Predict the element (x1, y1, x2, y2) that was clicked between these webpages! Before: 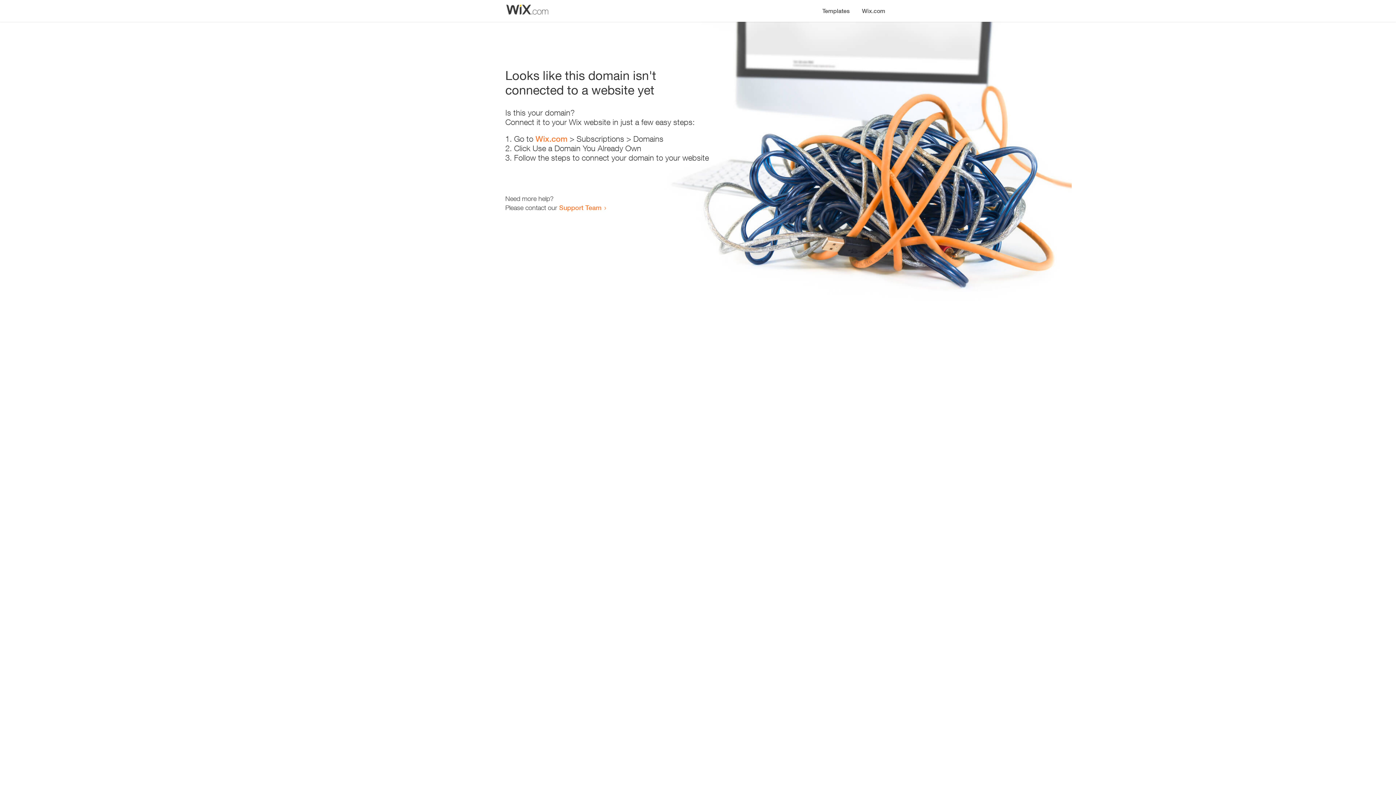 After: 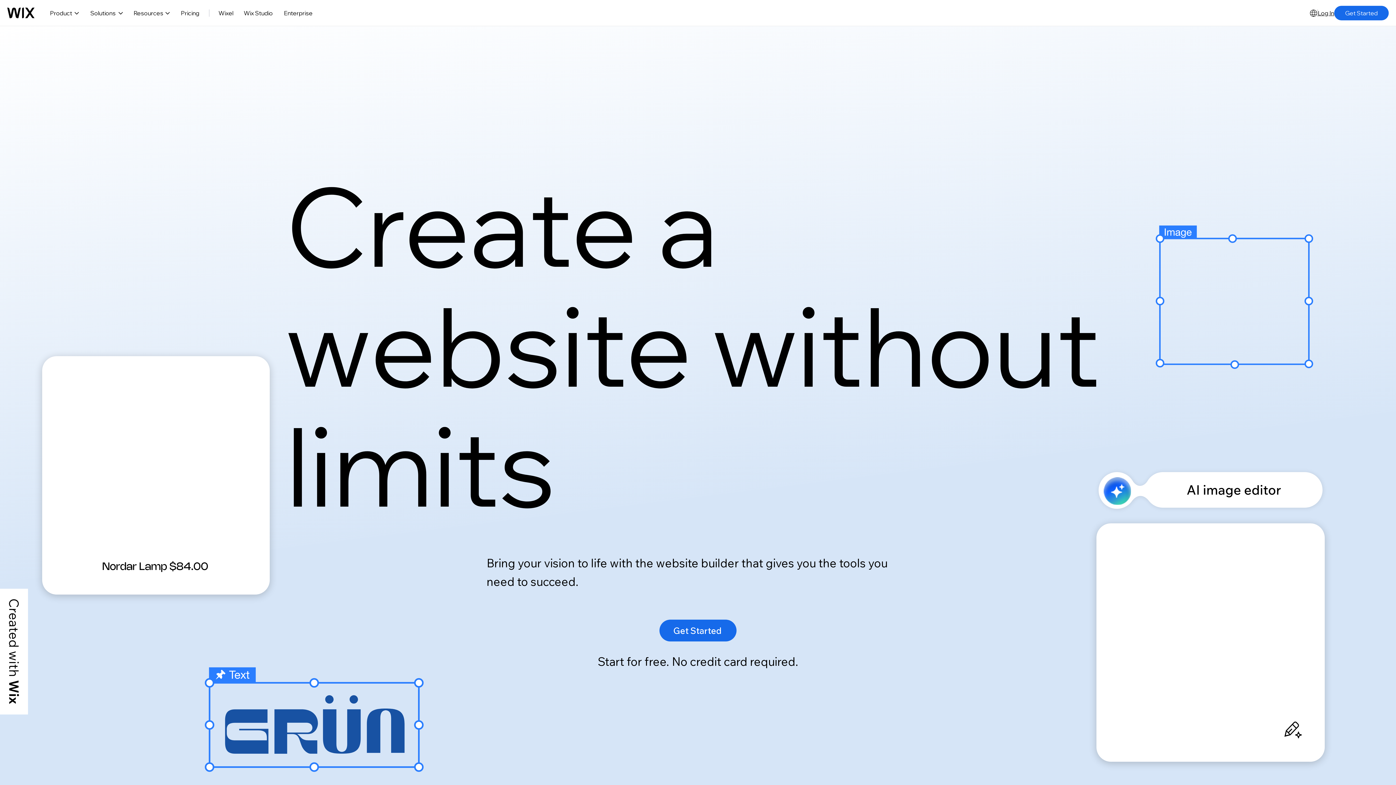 Action: label: Wix.com bbox: (535, 134, 567, 143)